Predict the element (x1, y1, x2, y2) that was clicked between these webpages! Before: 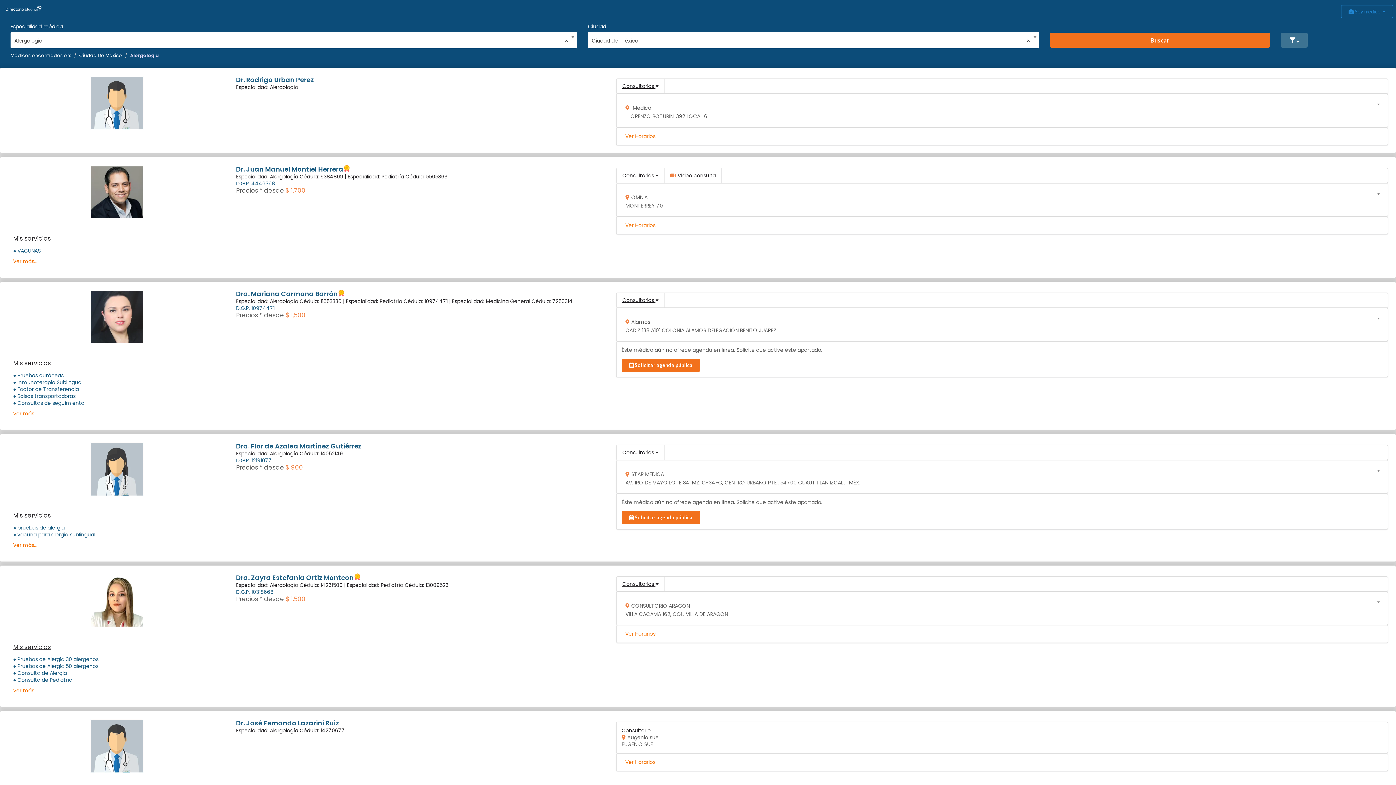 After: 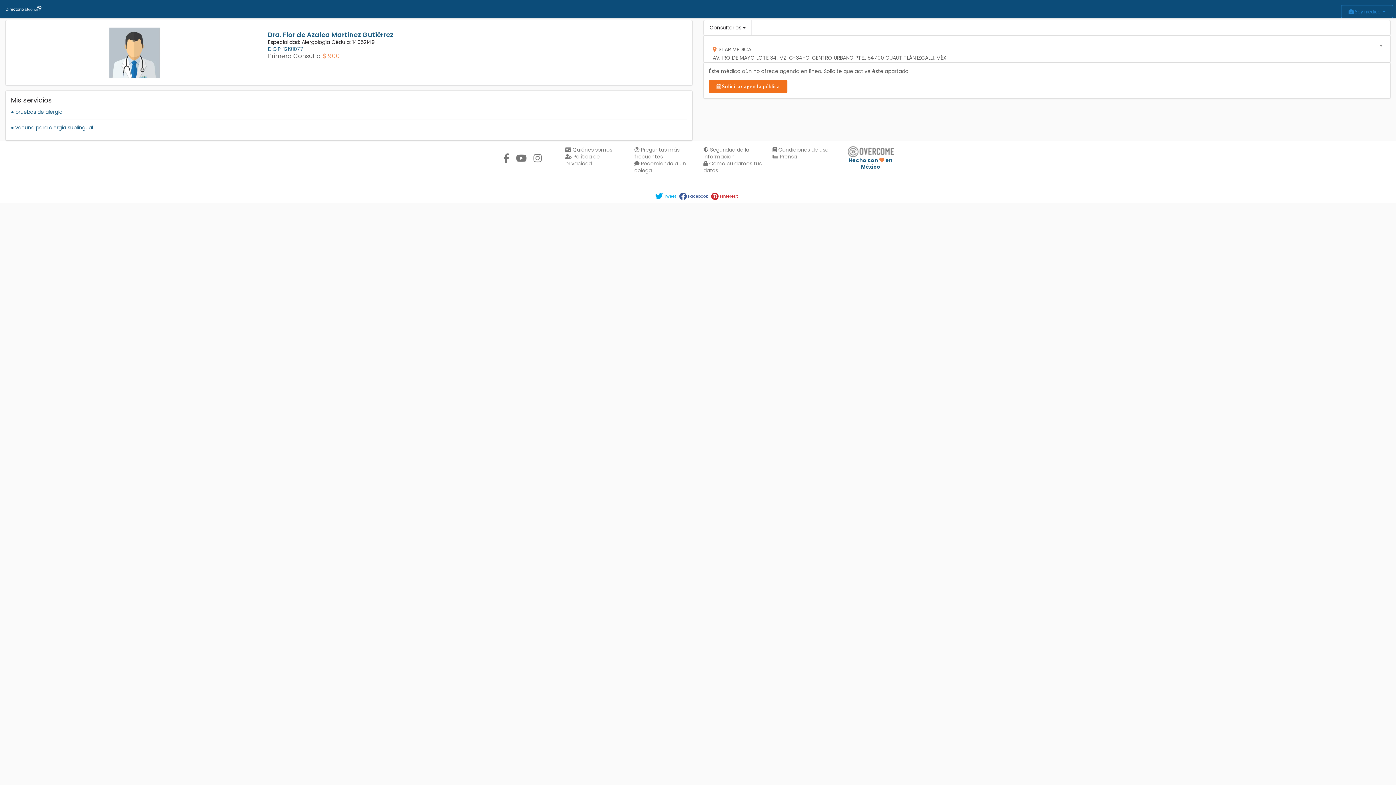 Action: bbox: (13, 540, 37, 547) label: Ver más...